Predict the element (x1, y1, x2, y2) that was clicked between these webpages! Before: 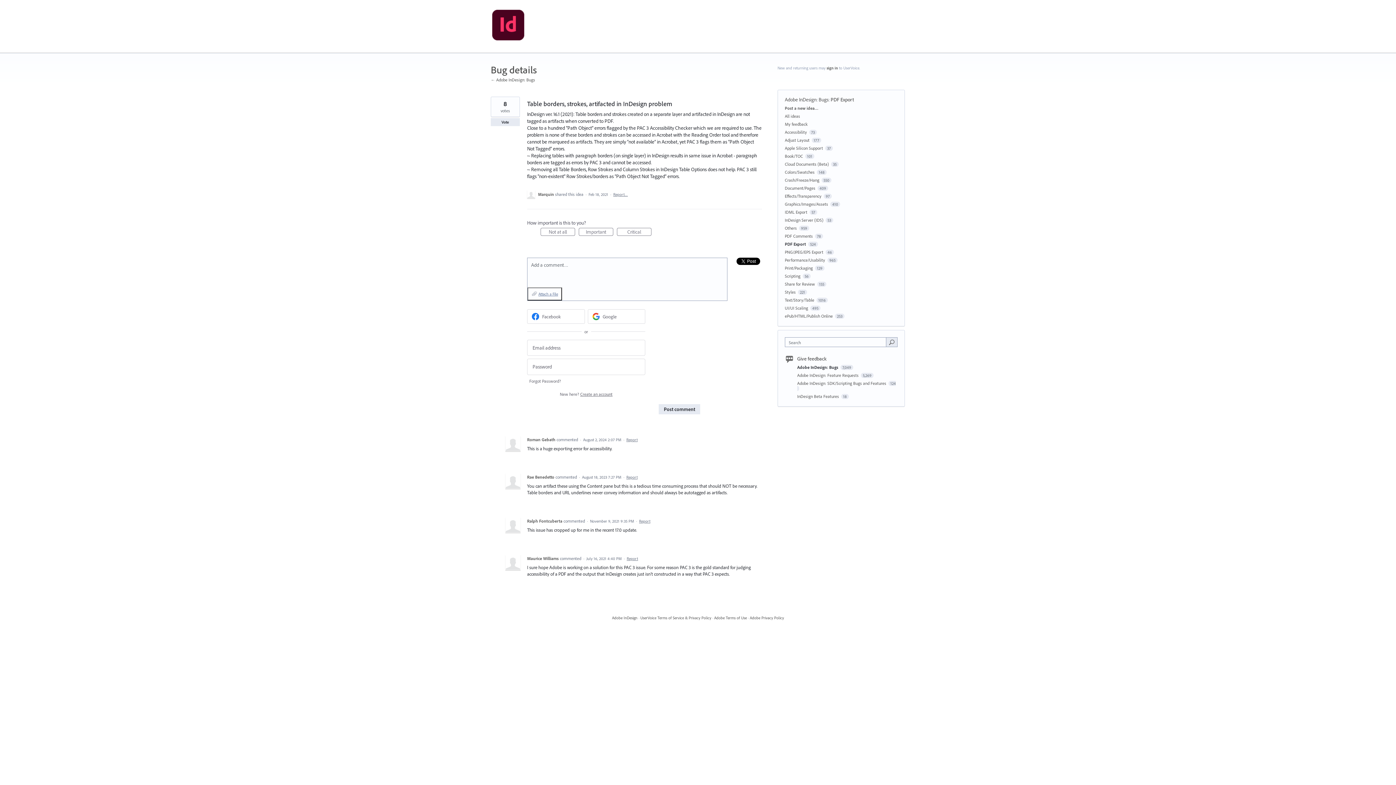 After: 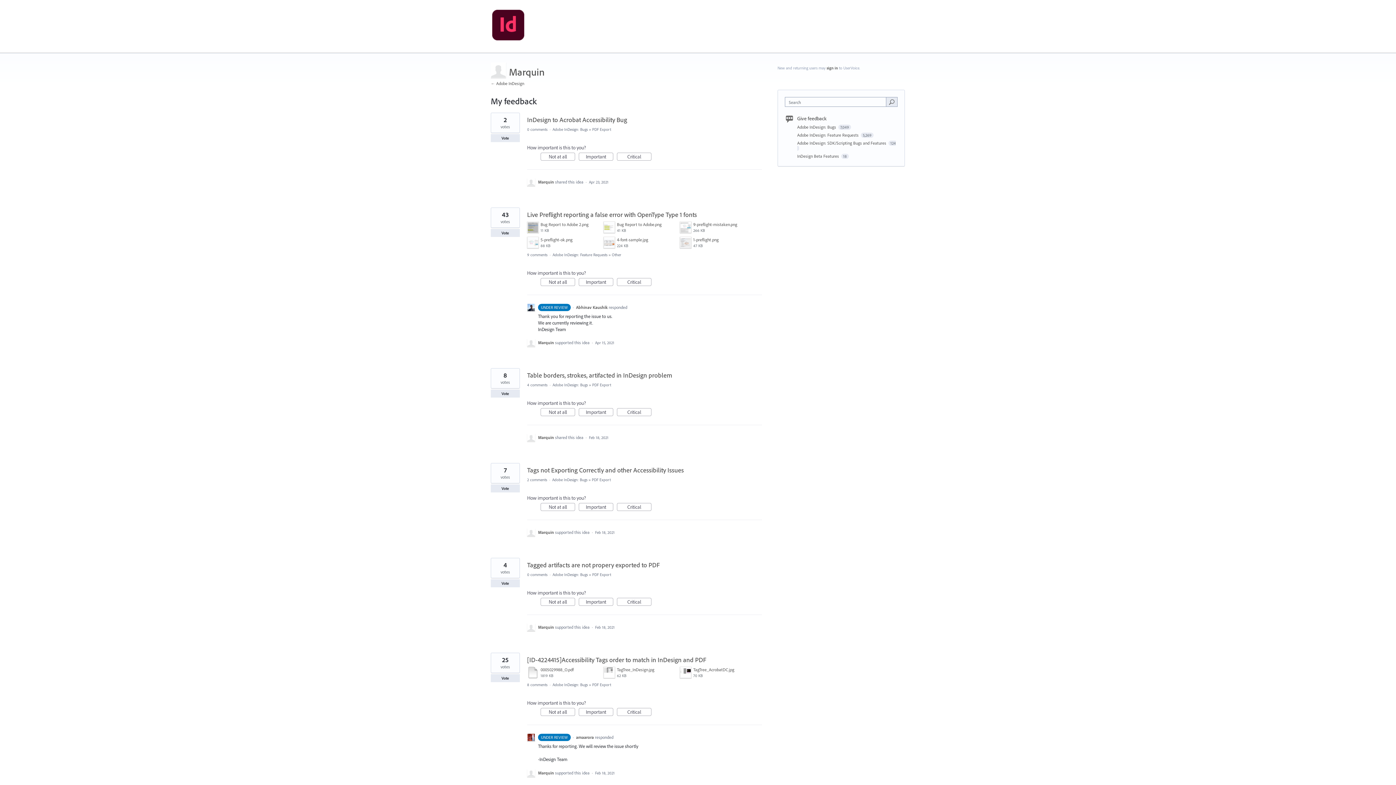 Action: label: Marquin  bbox: (538, 191, 555, 197)